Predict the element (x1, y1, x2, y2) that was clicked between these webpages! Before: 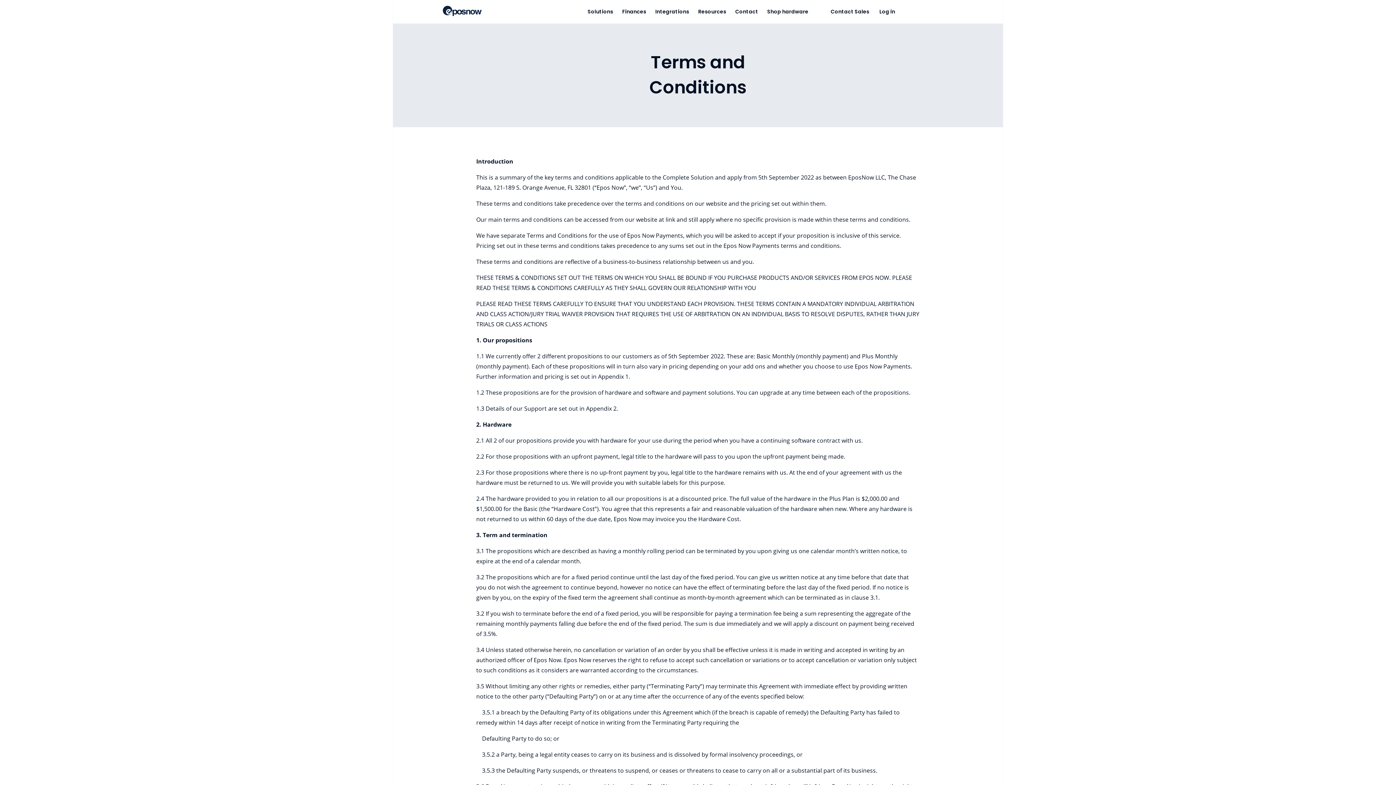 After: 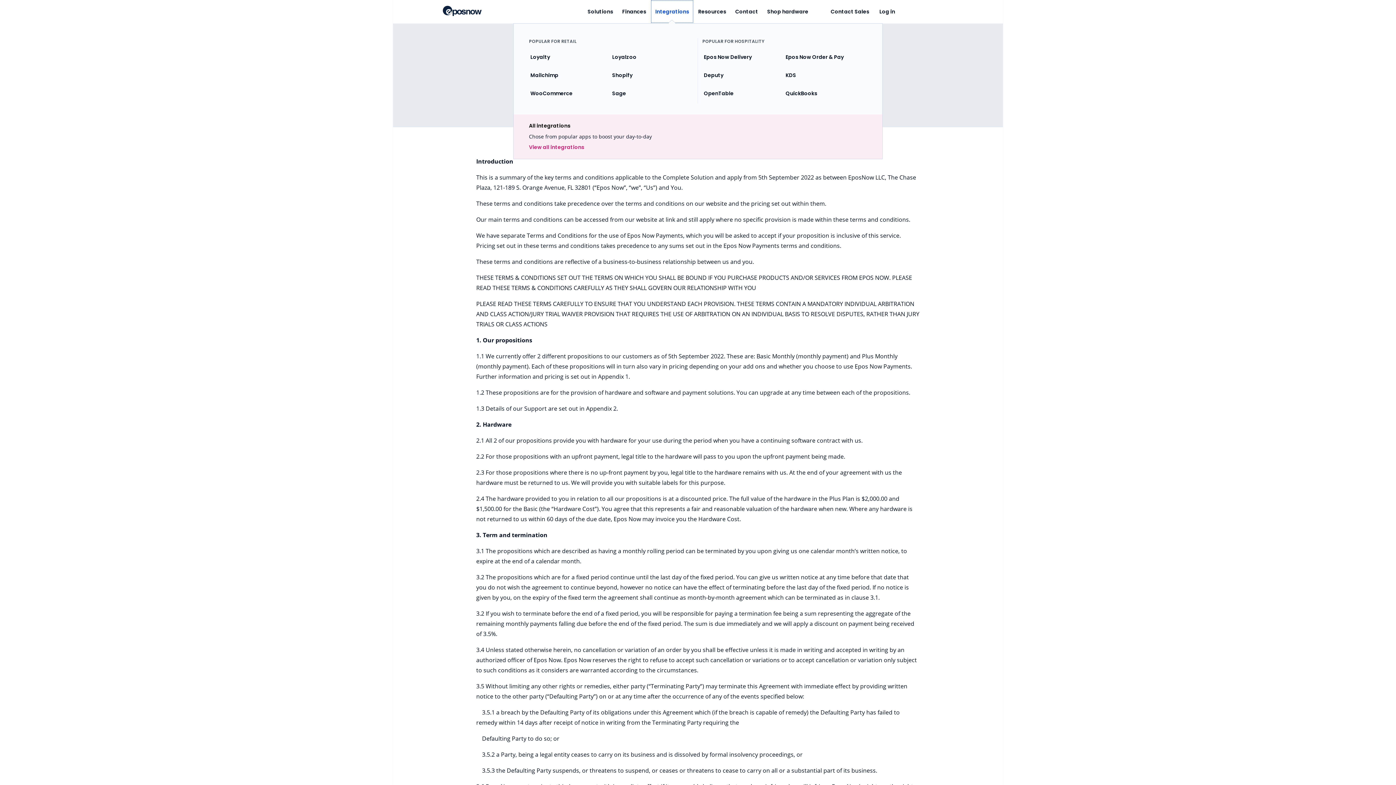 Action: bbox: (651, 0, 693, 22) label: Integrations